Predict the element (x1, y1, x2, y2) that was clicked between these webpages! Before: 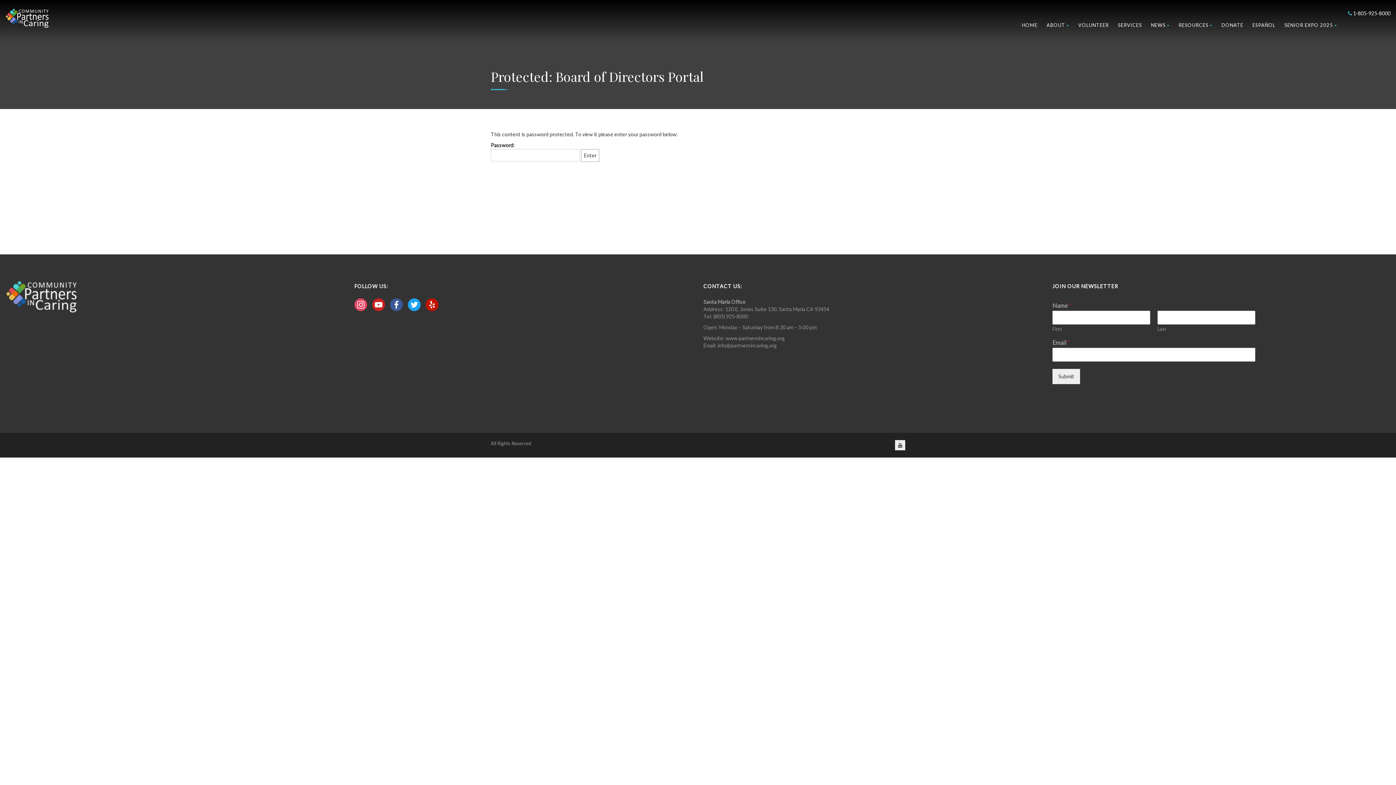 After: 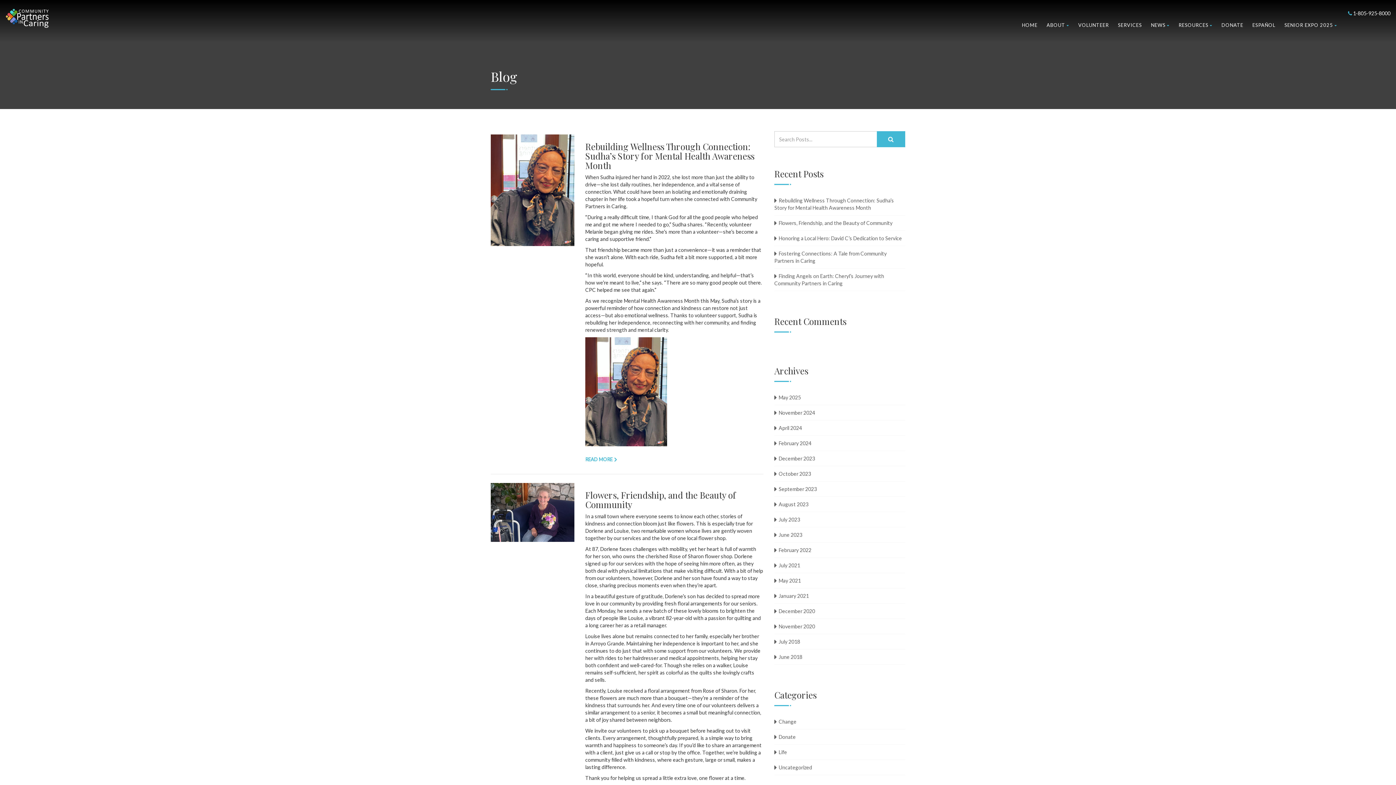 Action: bbox: (1151, 8, 1169, 42) label: NEWS 